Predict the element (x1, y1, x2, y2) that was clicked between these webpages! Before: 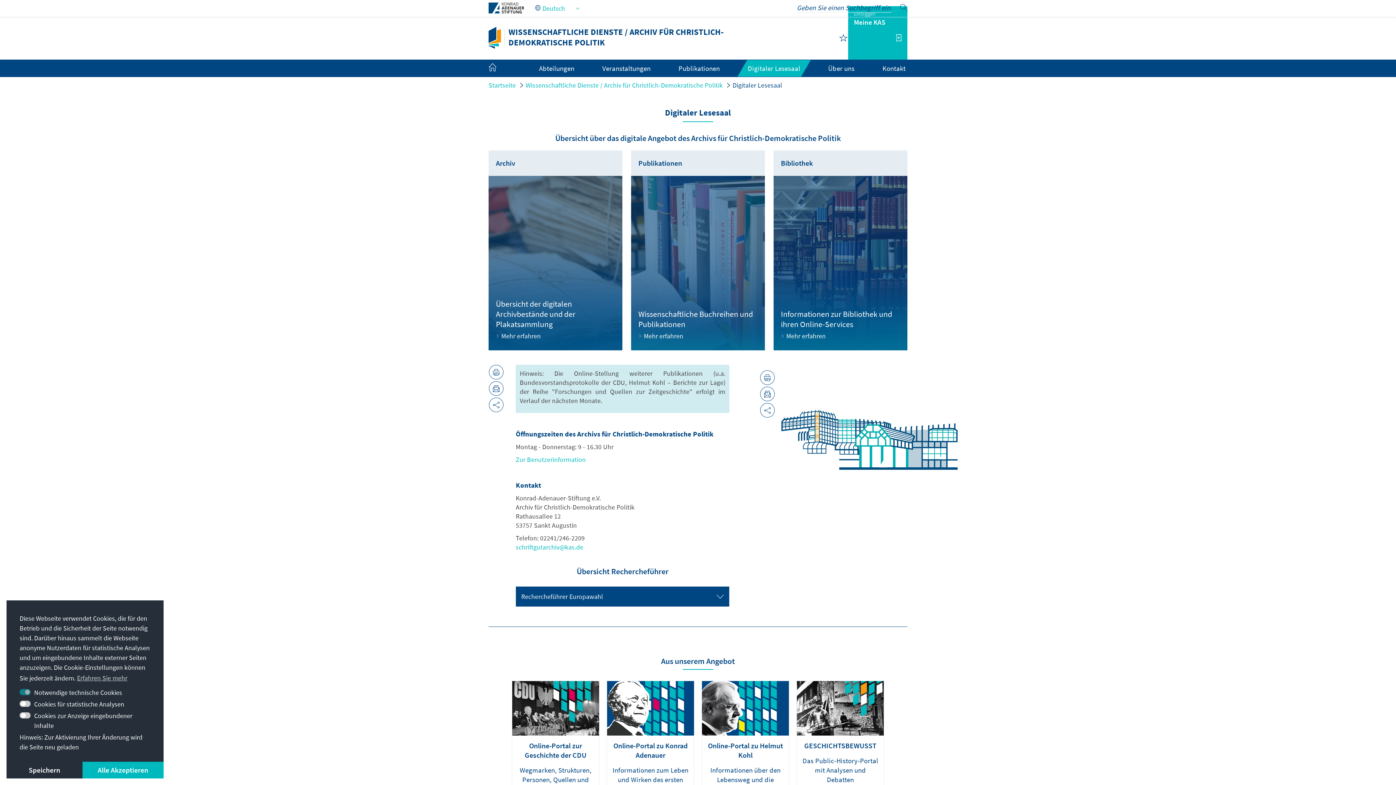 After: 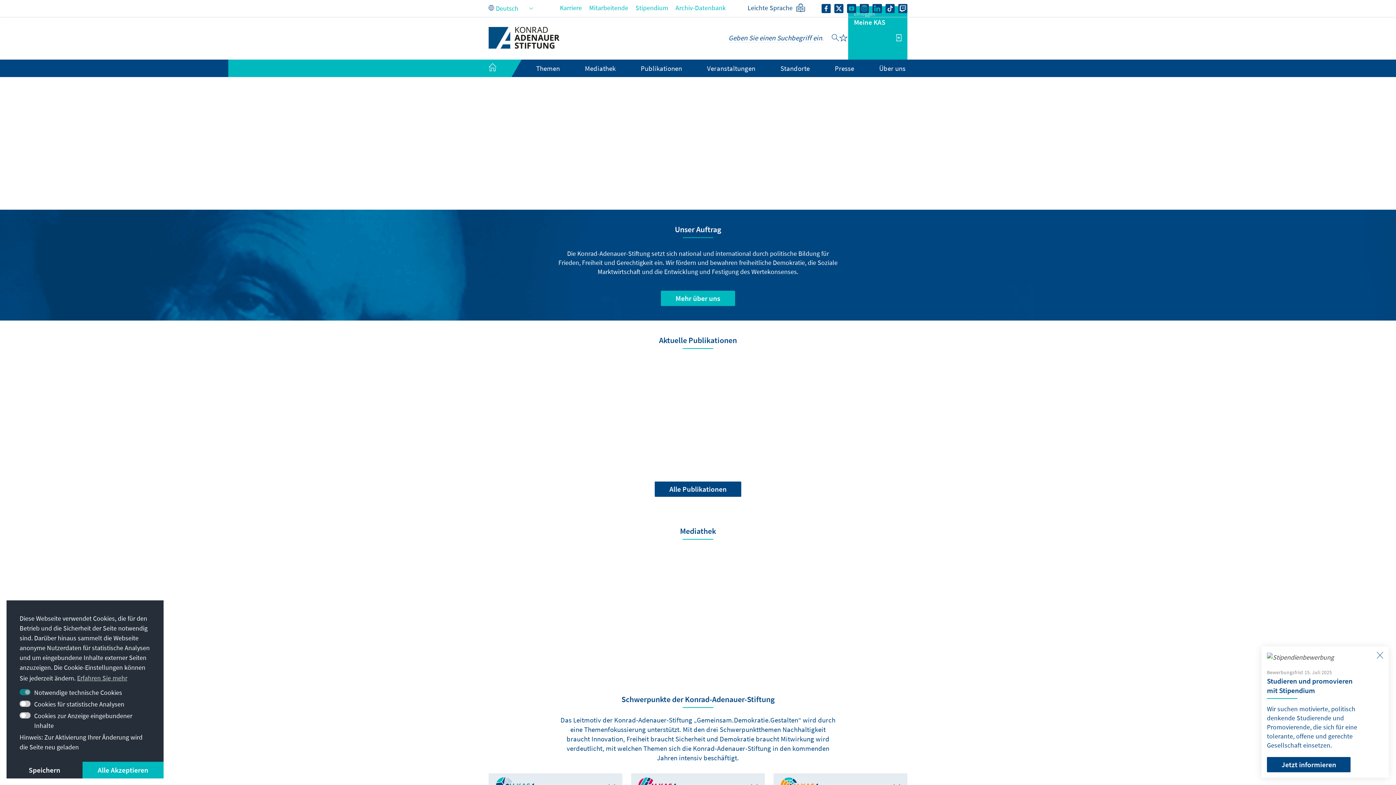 Action: label: Startseite bbox: (488, 81, 516, 89)